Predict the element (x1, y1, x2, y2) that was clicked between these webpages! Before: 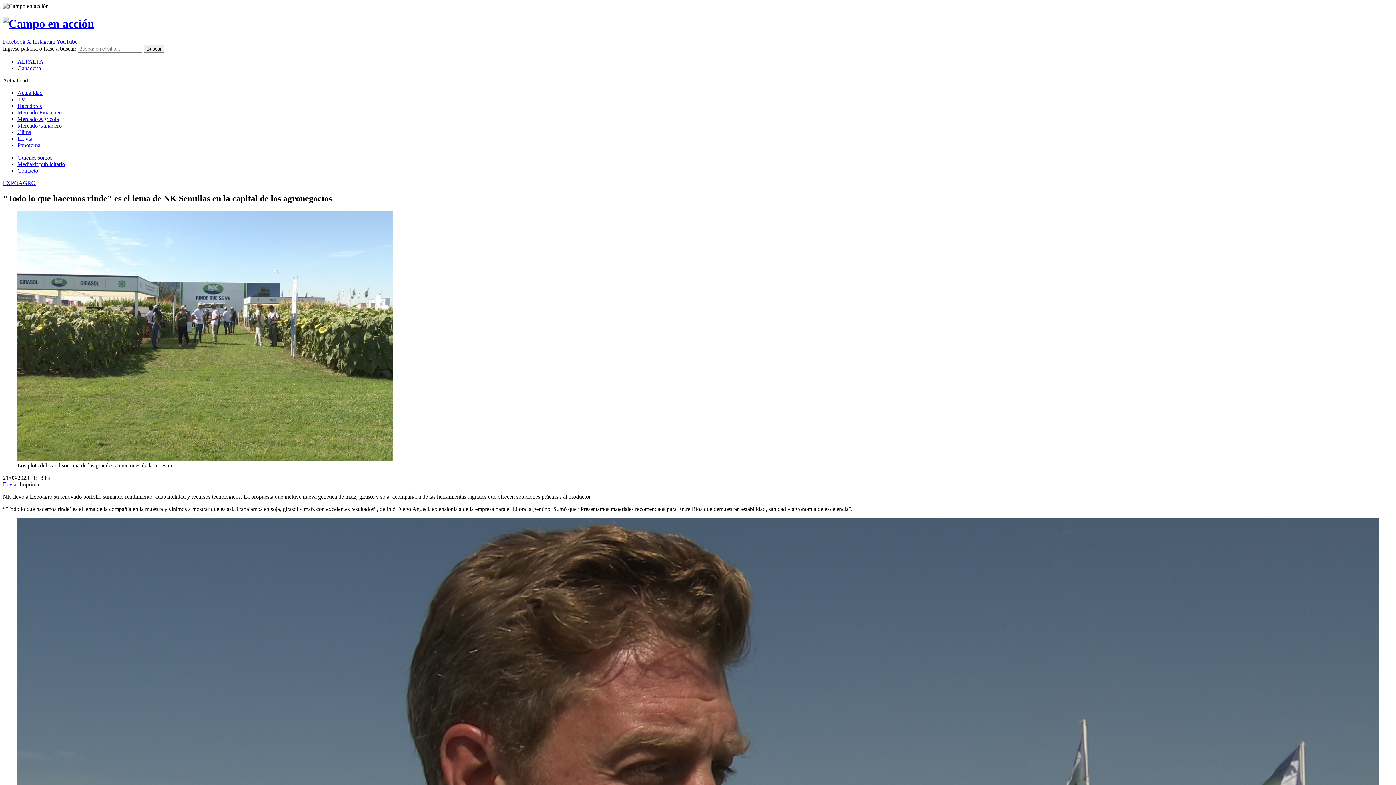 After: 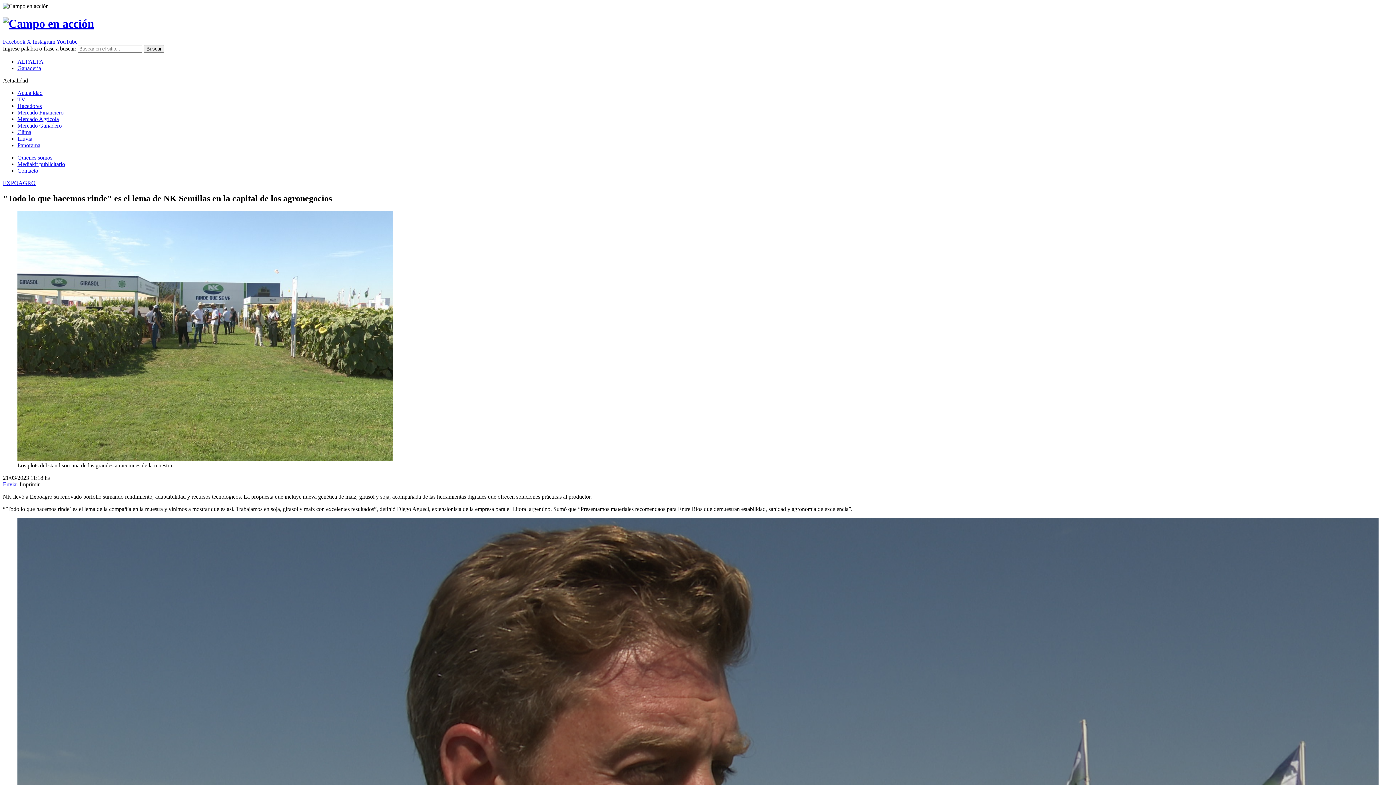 Action: bbox: (17, 161, 65, 167) label: Mediakit publicitario